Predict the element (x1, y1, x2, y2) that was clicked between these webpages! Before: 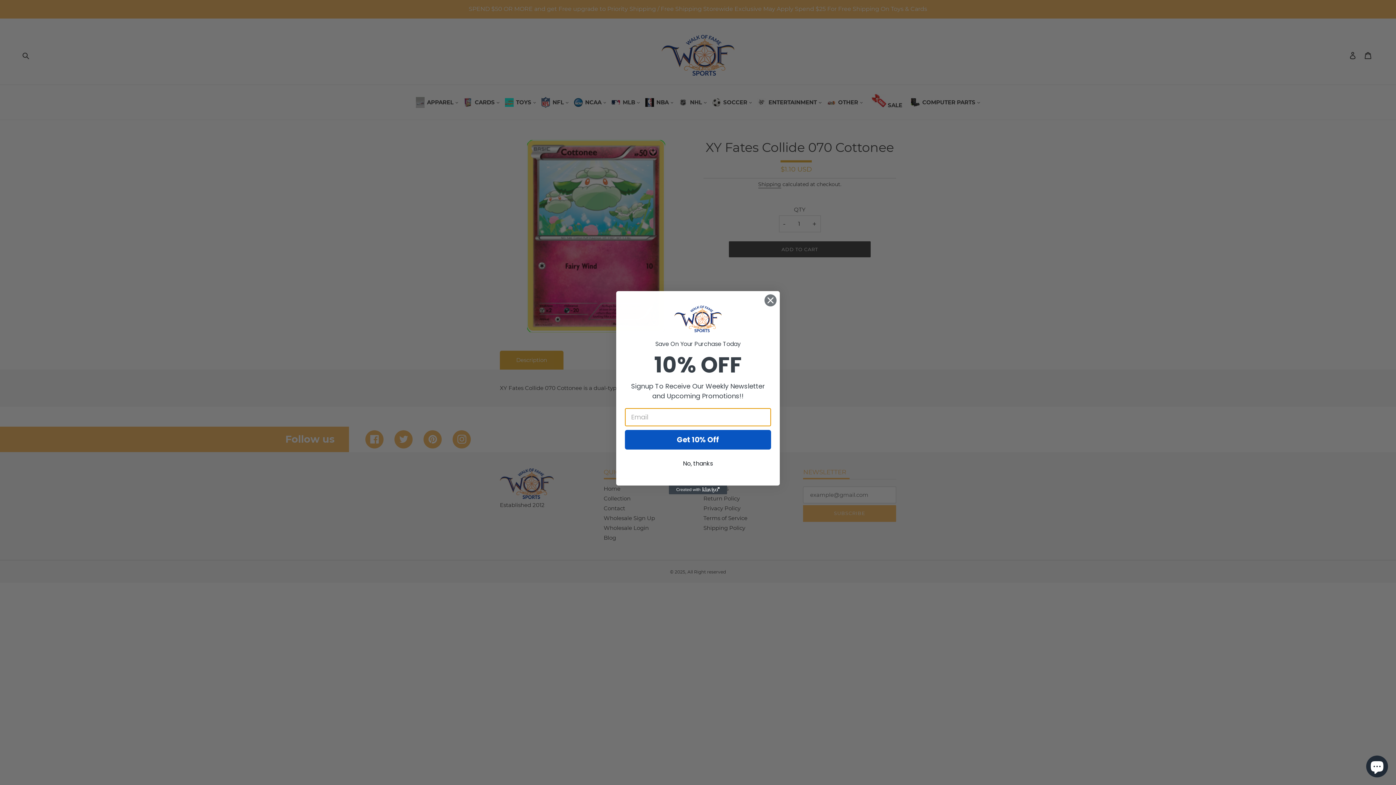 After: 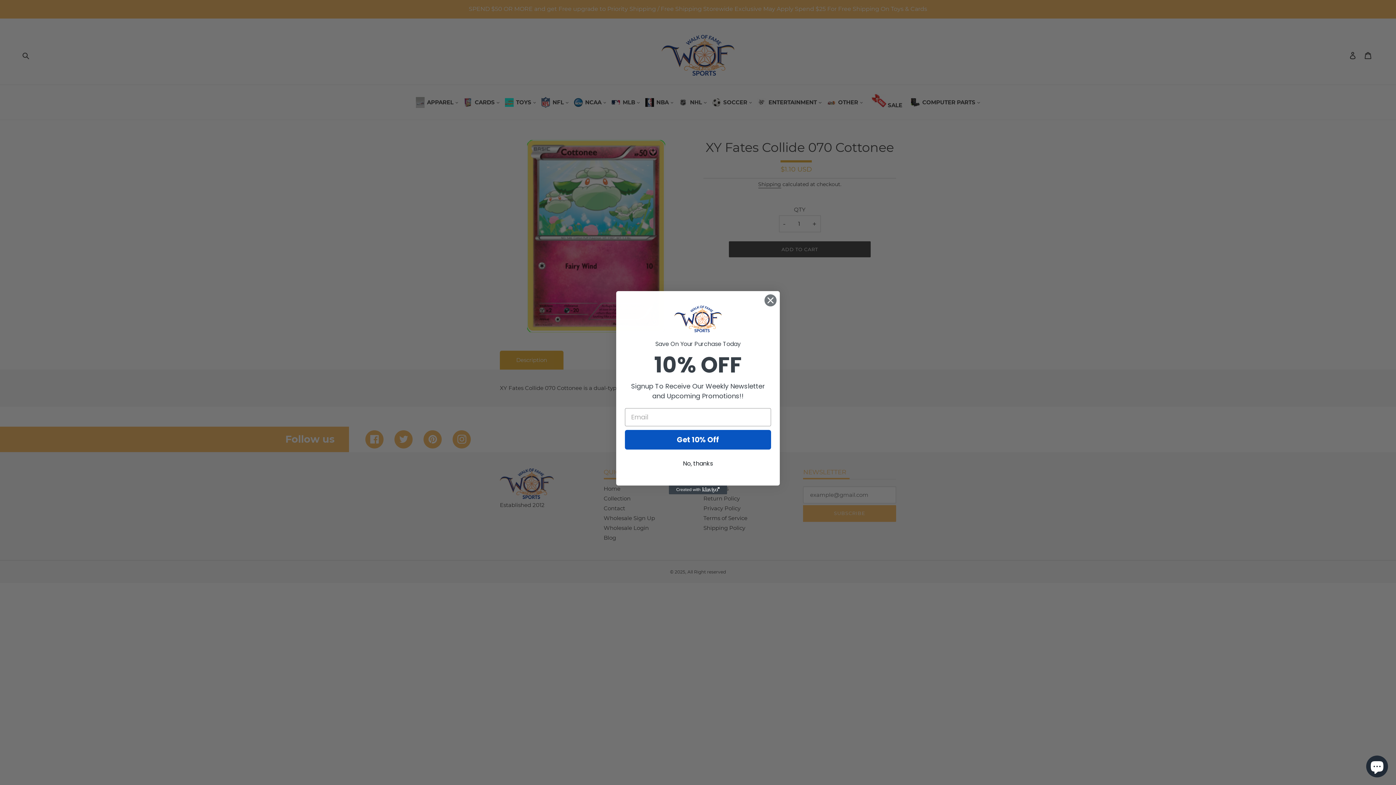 Action: label: Created with Klaviyo - opens in a new tab bbox: (669, 485, 727, 494)